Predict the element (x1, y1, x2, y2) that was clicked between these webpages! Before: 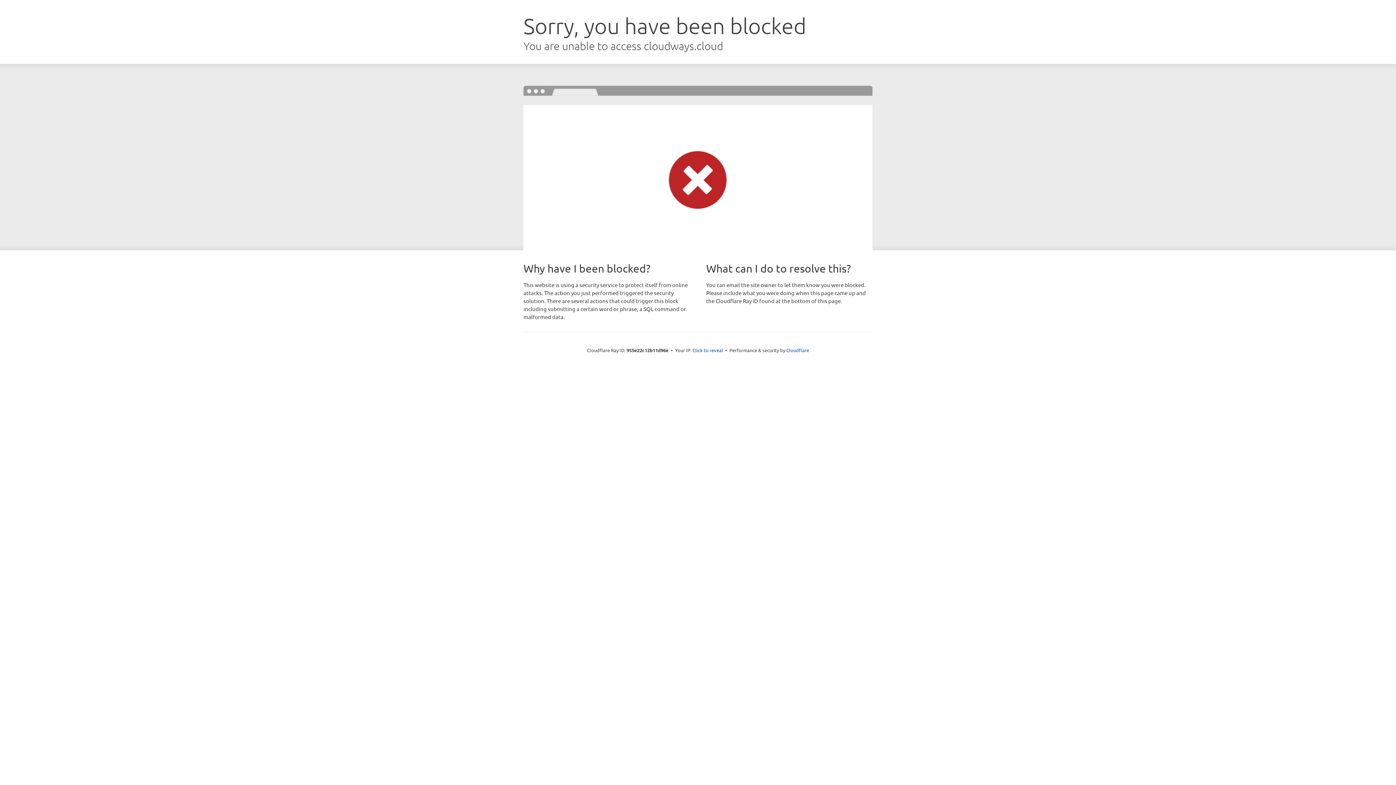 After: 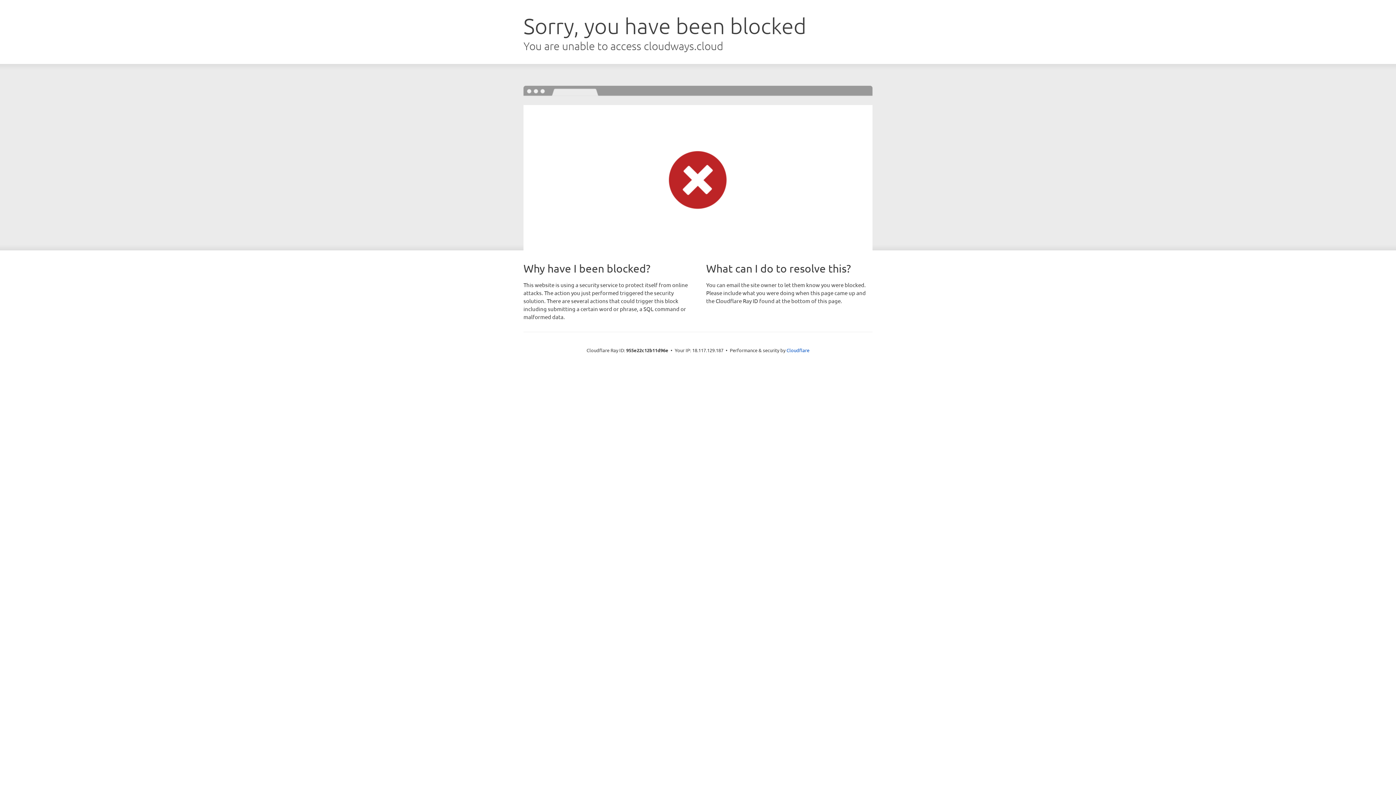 Action: label: Click to reveal bbox: (692, 346, 723, 353)